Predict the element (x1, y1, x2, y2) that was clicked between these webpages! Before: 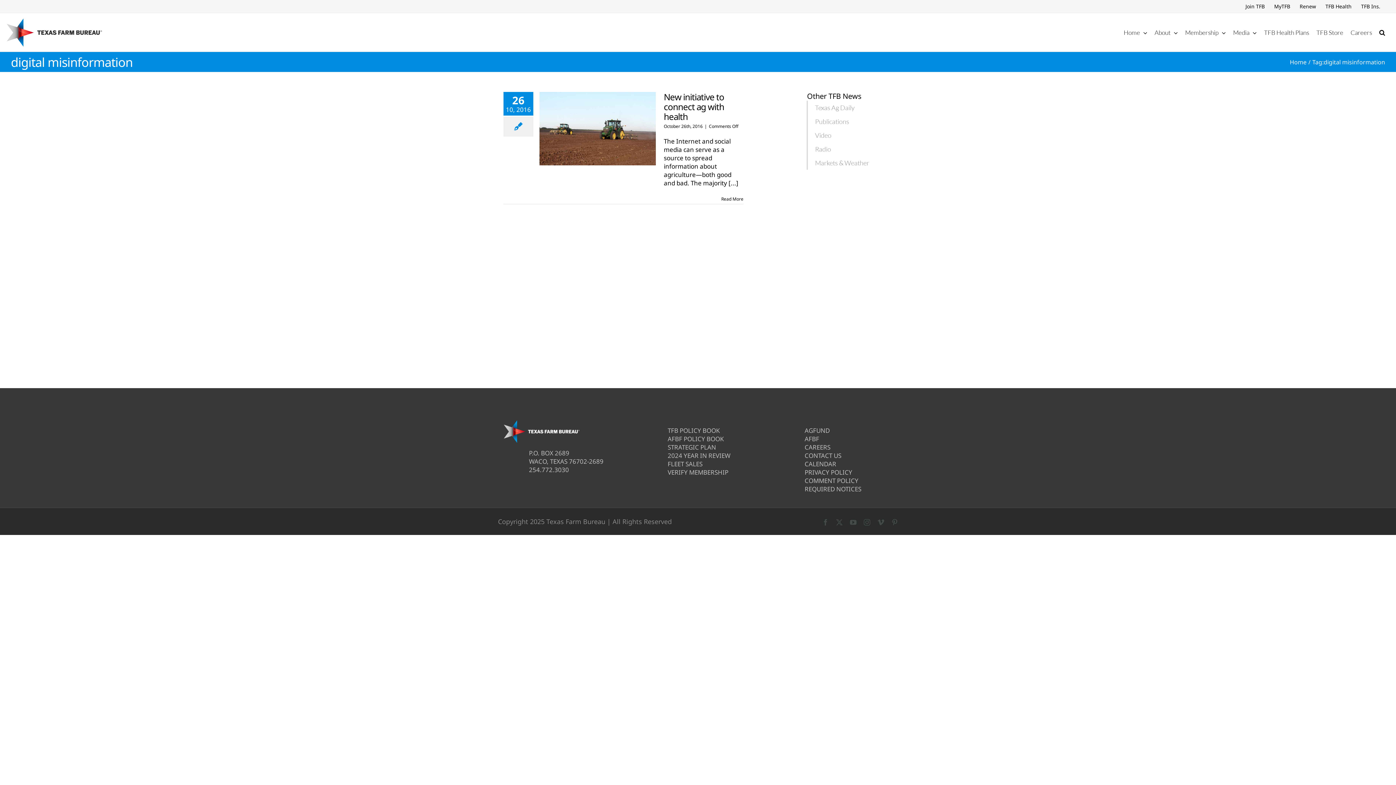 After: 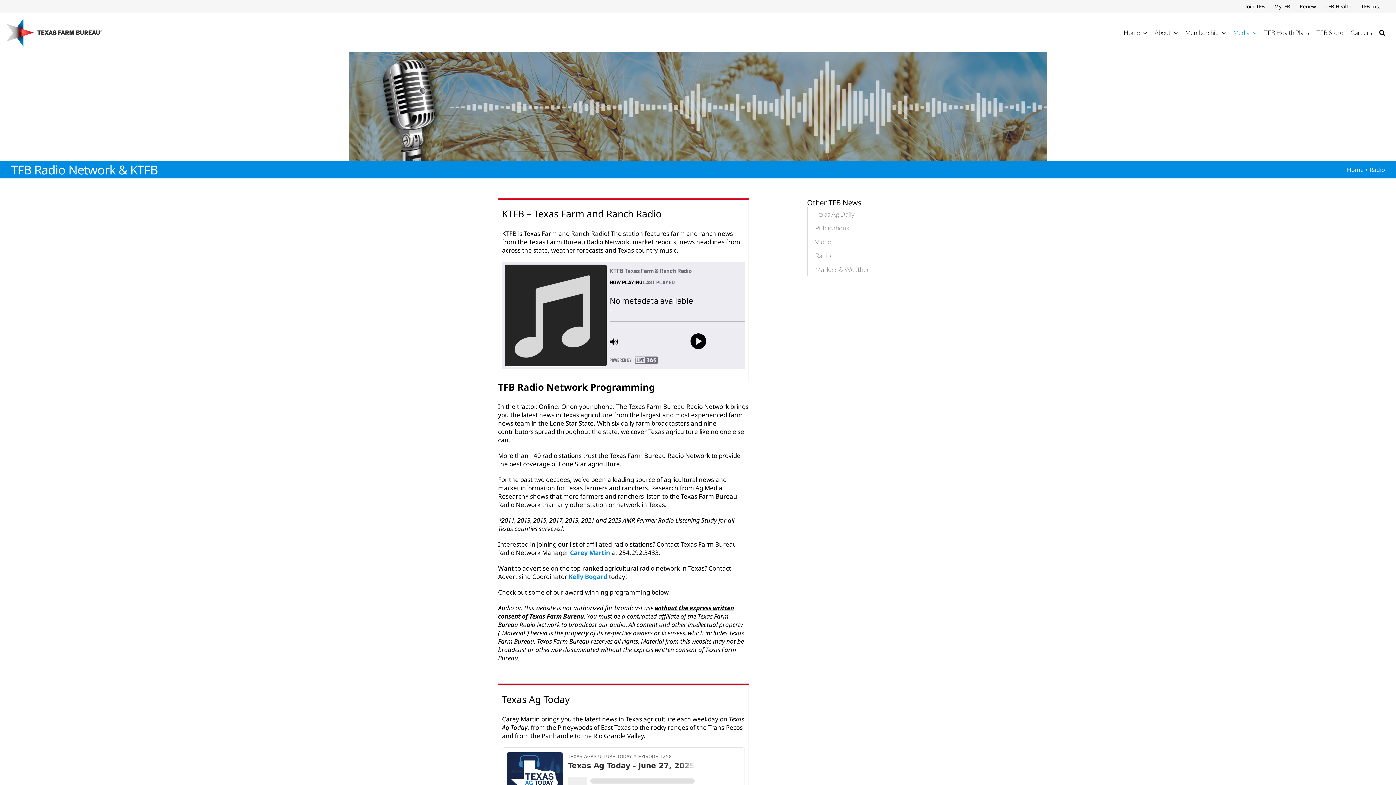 Action: label: Radio bbox: (808, 142, 878, 156)